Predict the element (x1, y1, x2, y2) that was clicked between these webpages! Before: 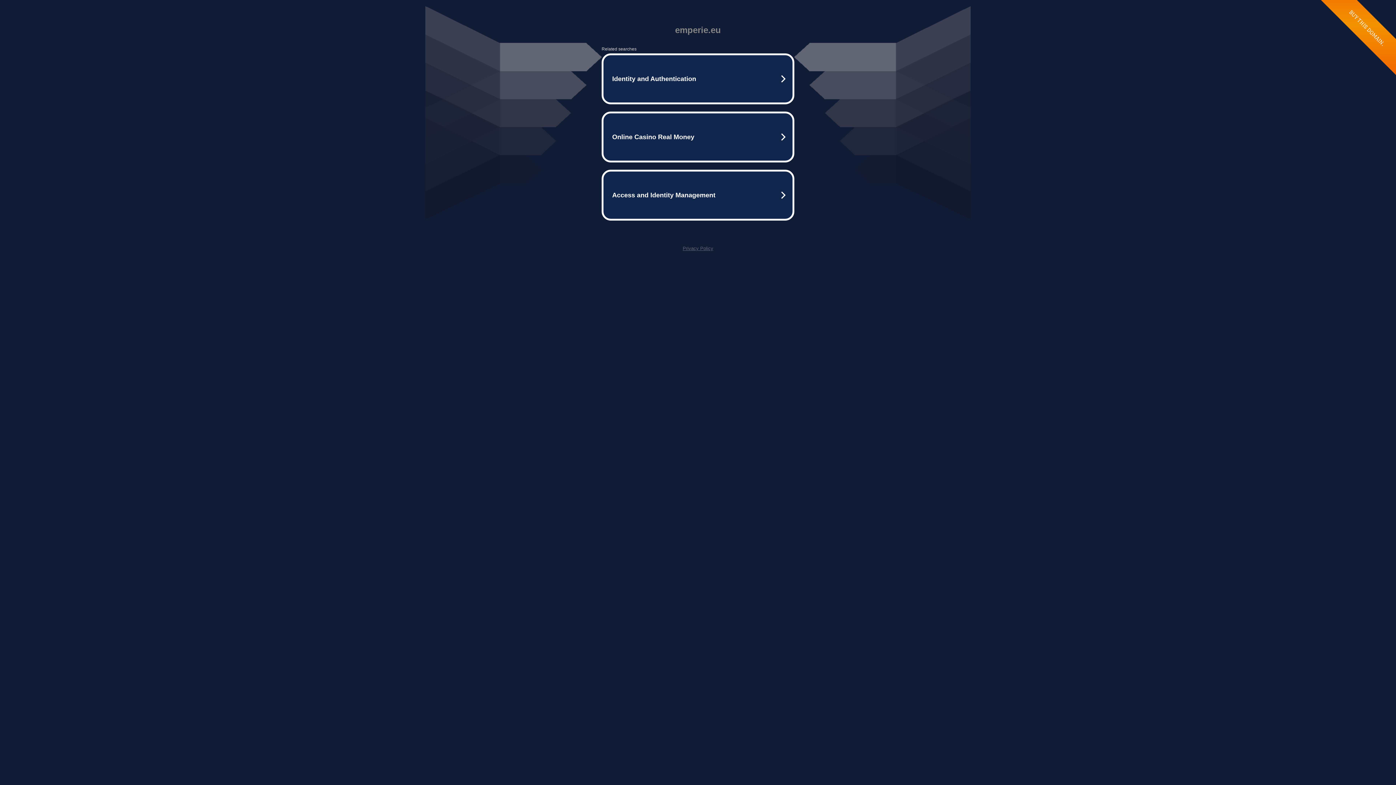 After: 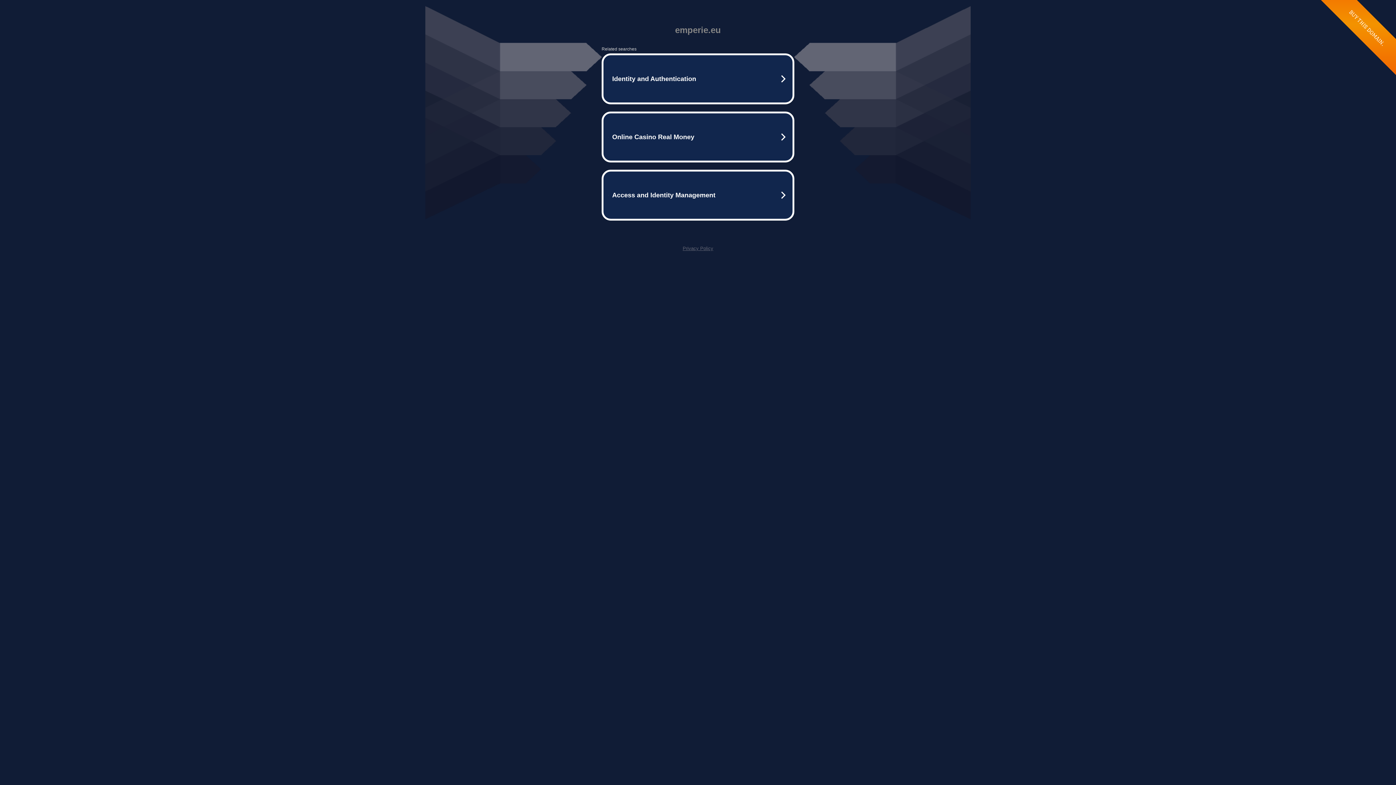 Action: bbox: (682, 245, 713, 251) label: Privacy Policy